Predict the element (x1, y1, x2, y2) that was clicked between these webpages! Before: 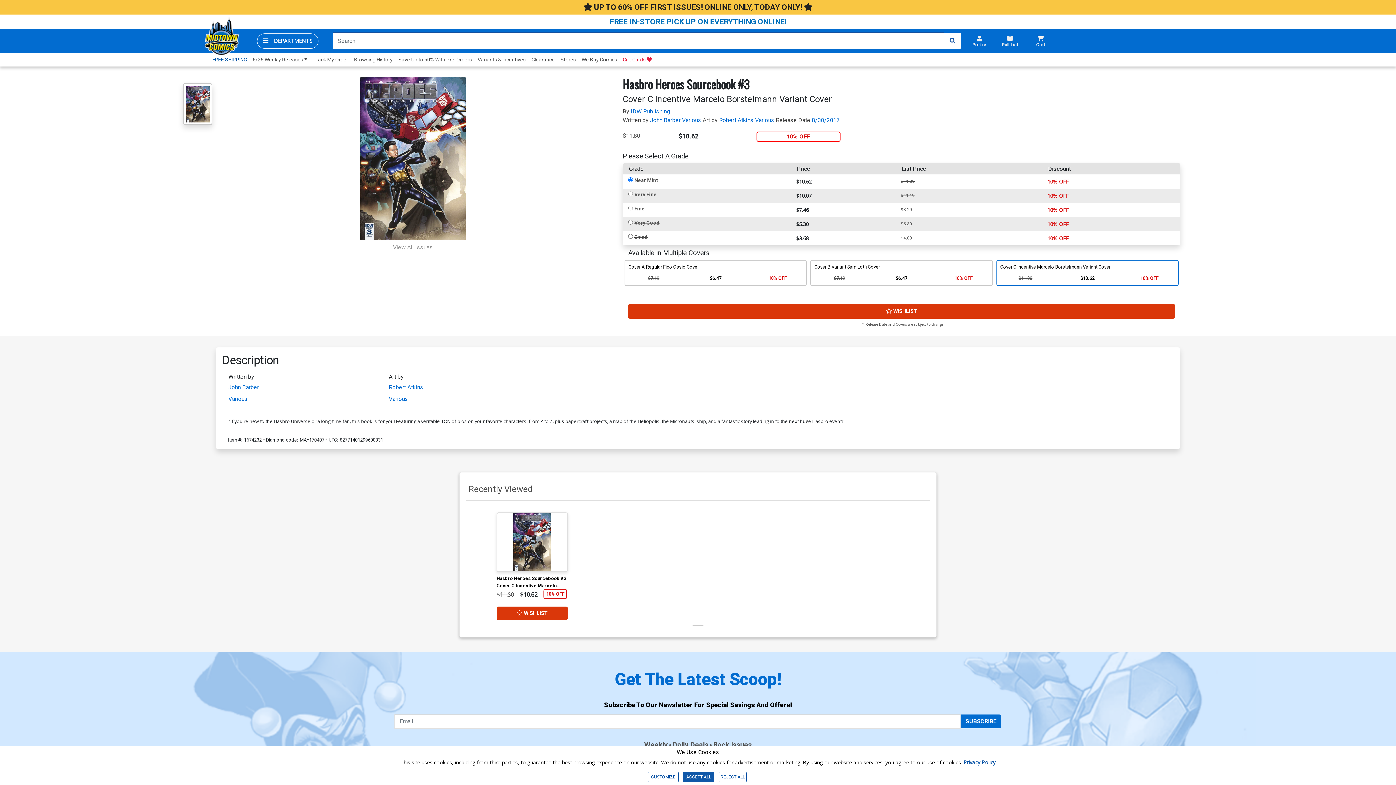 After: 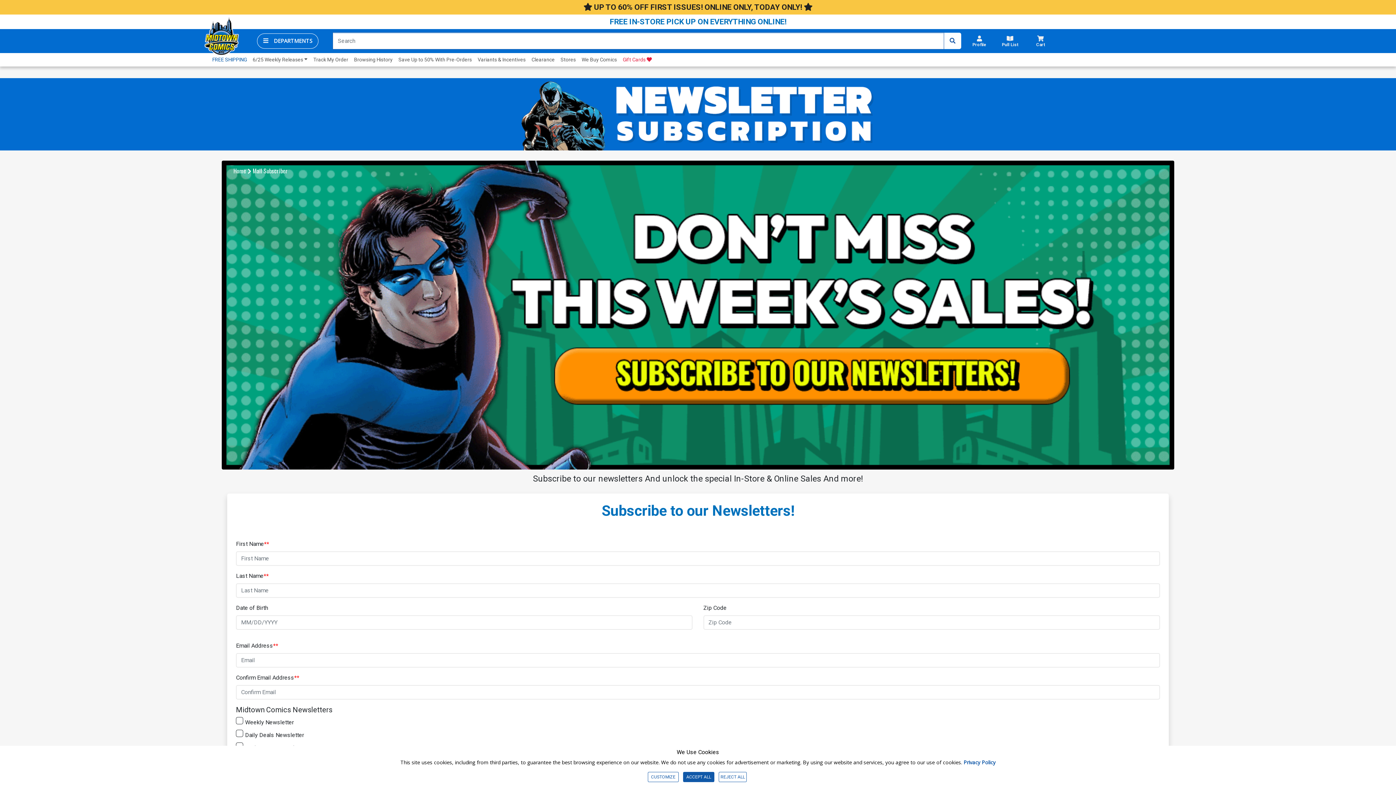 Action: bbox: (672, 741, 708, 749) label: Daily Deals